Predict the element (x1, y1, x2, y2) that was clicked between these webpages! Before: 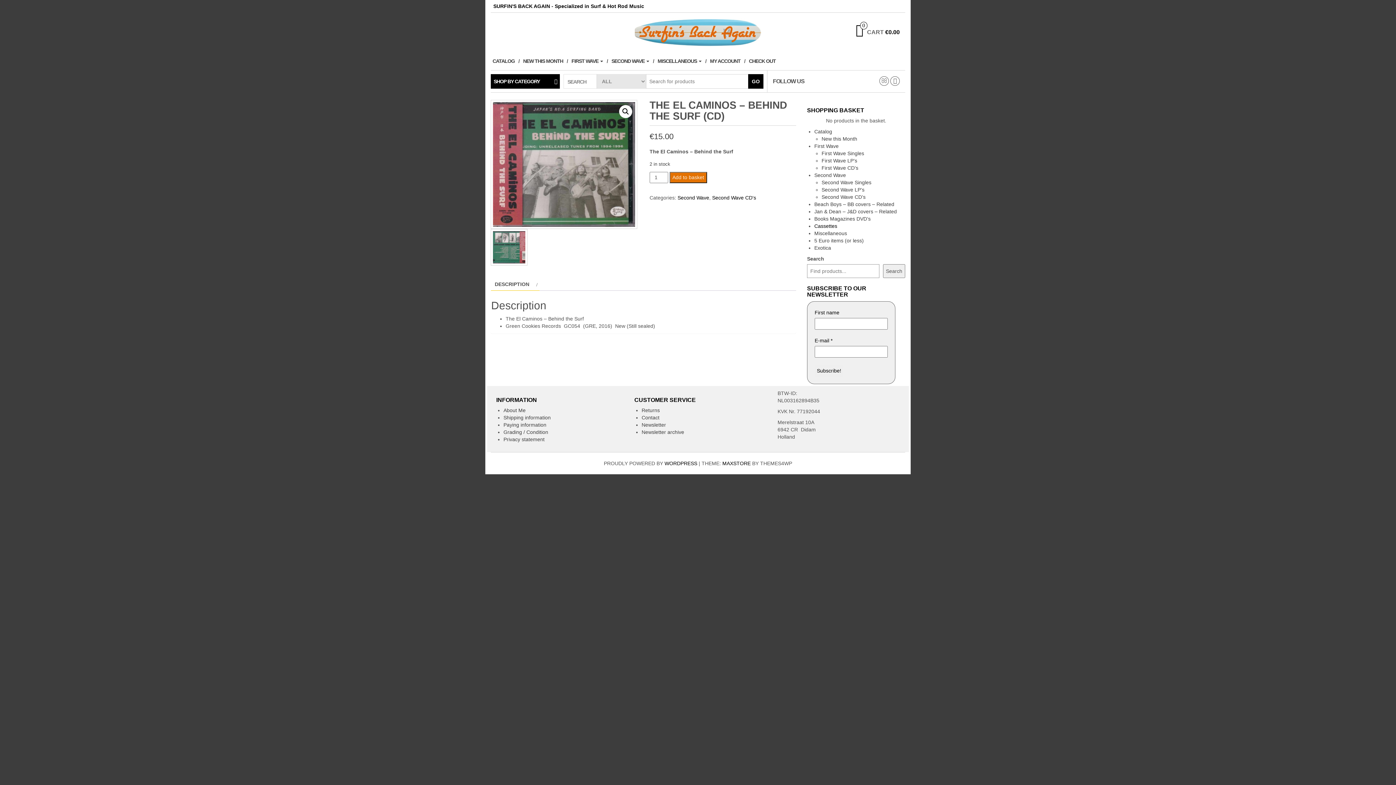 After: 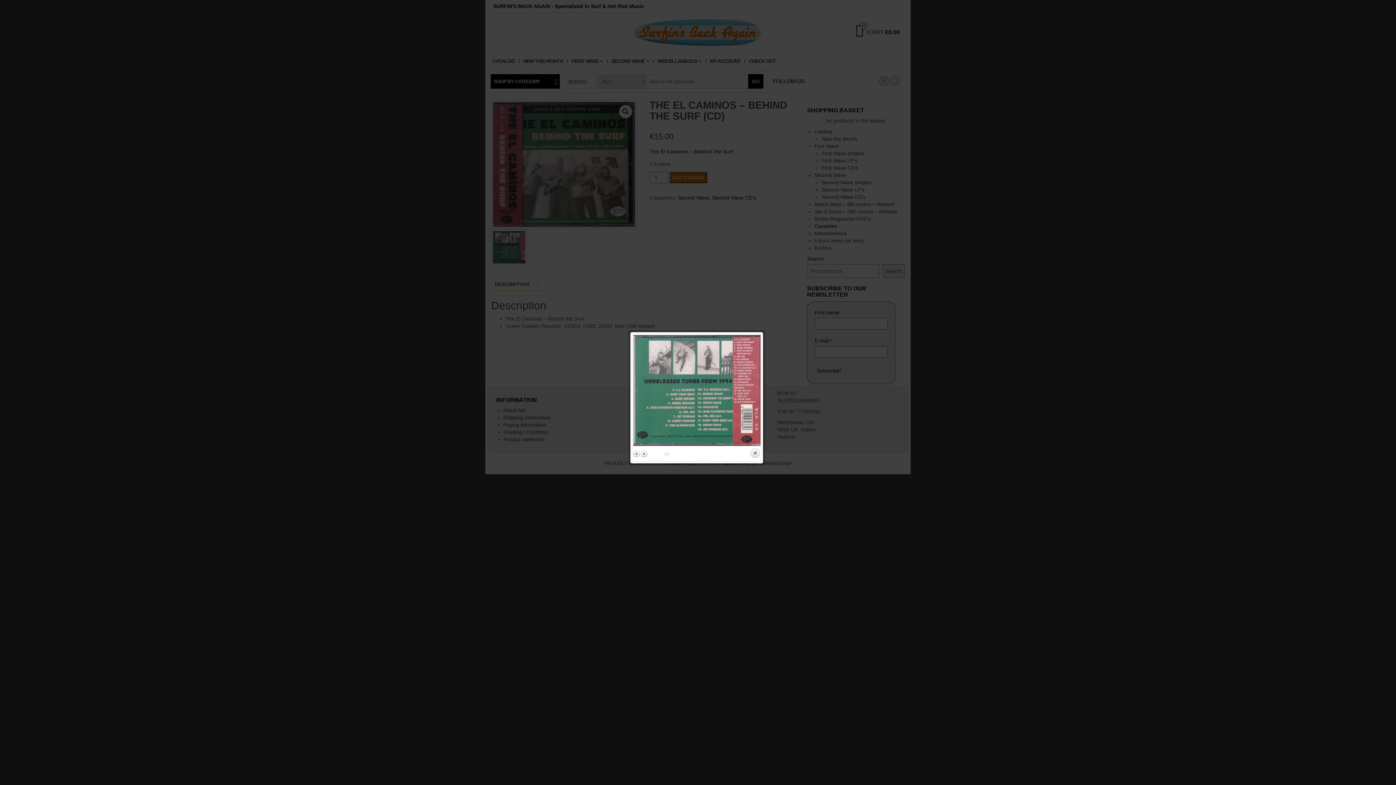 Action: bbox: (490, 229, 527, 265)